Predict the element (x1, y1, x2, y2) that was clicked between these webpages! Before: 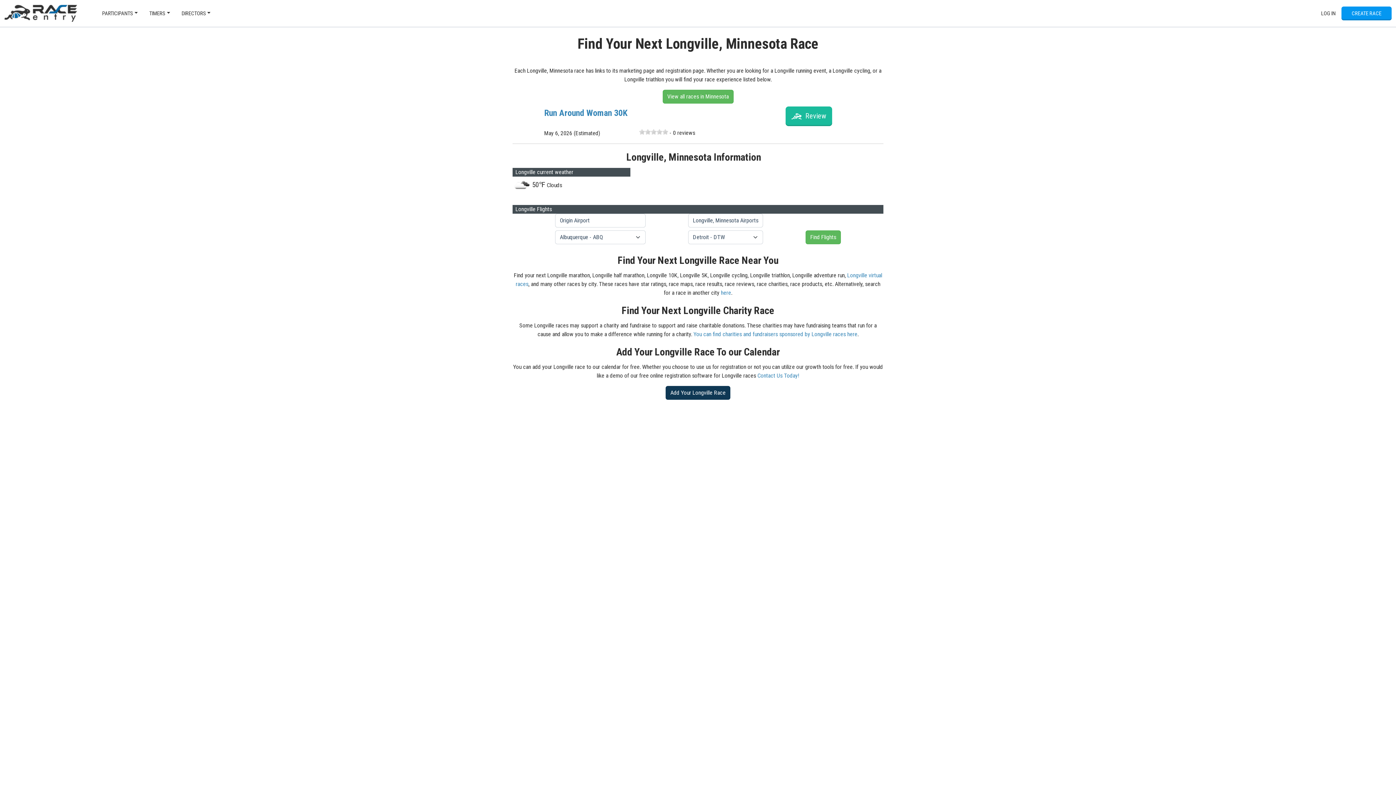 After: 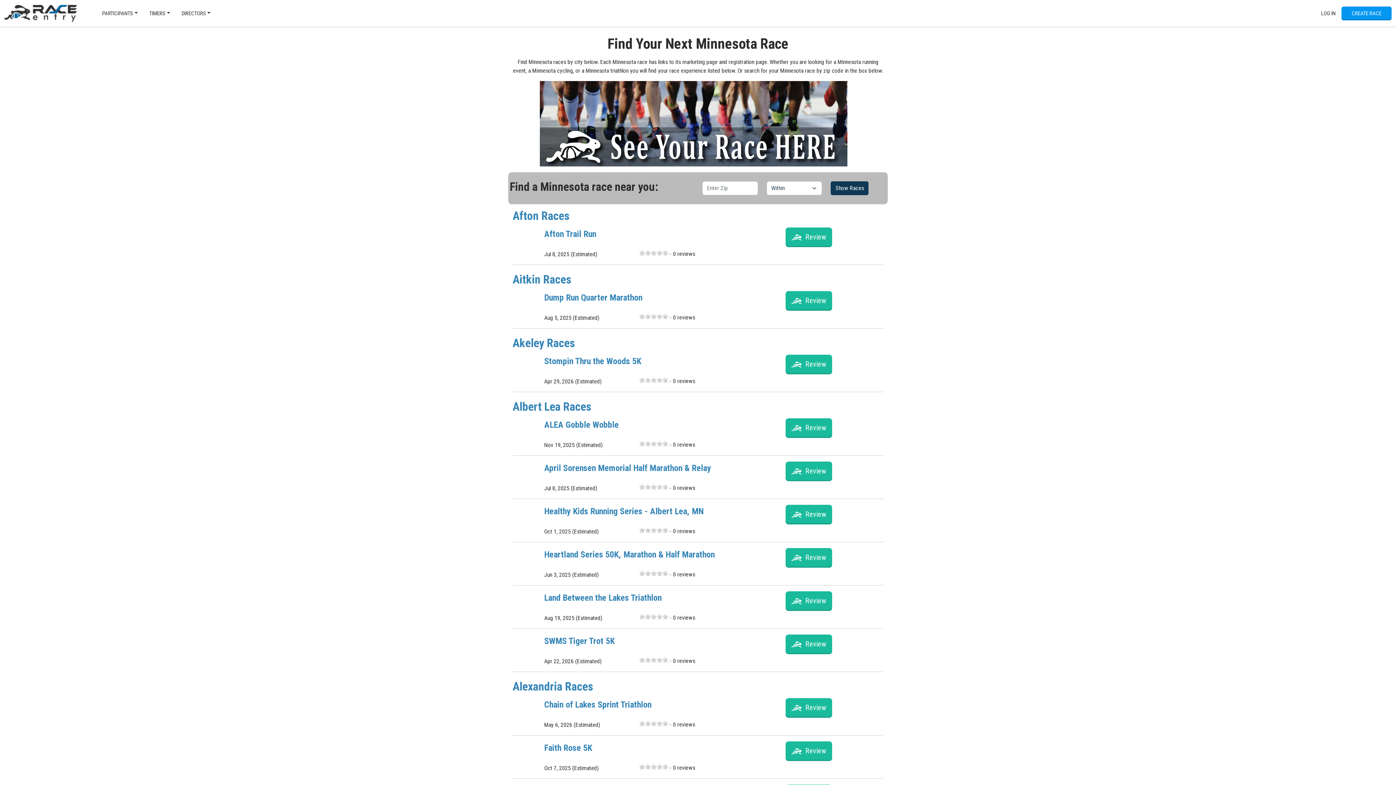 Action: label: here bbox: (721, 289, 731, 296)